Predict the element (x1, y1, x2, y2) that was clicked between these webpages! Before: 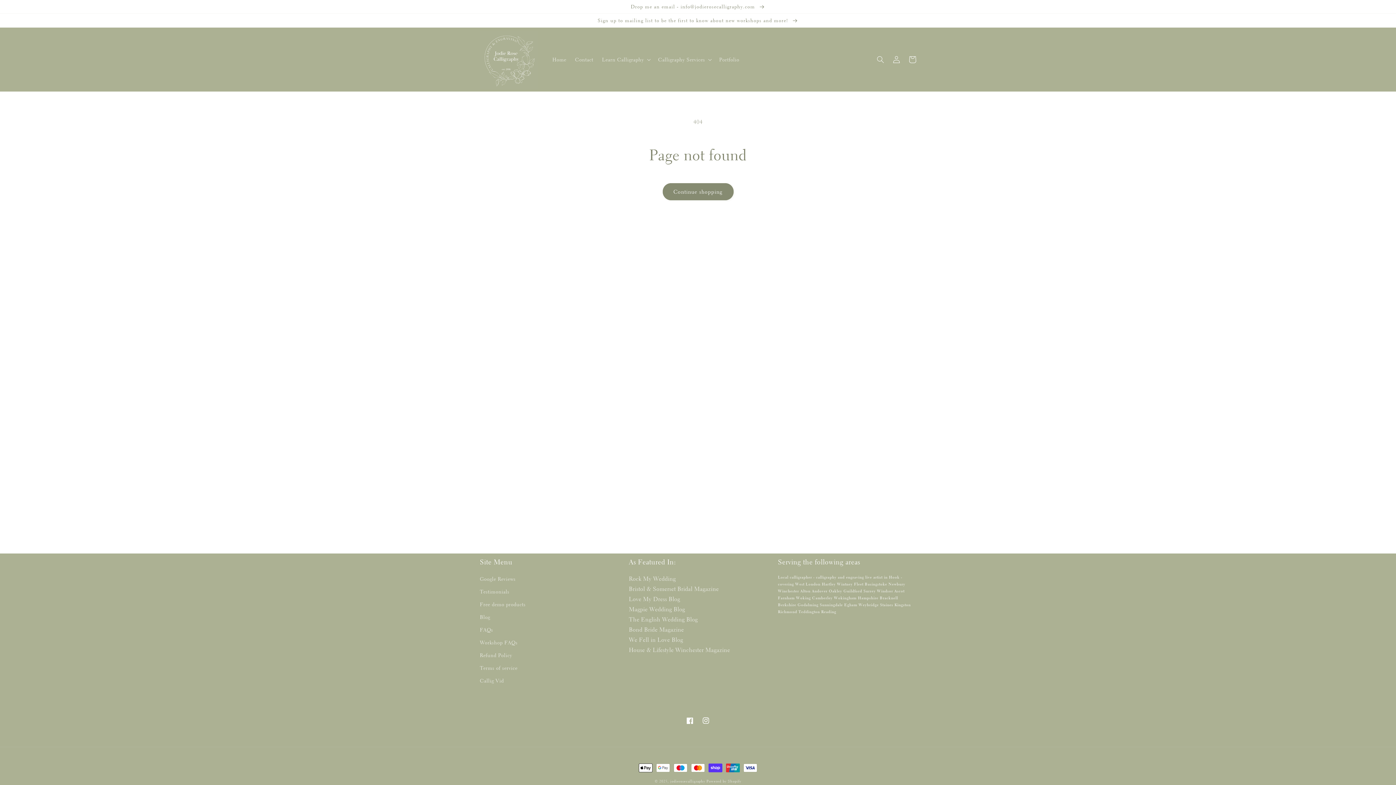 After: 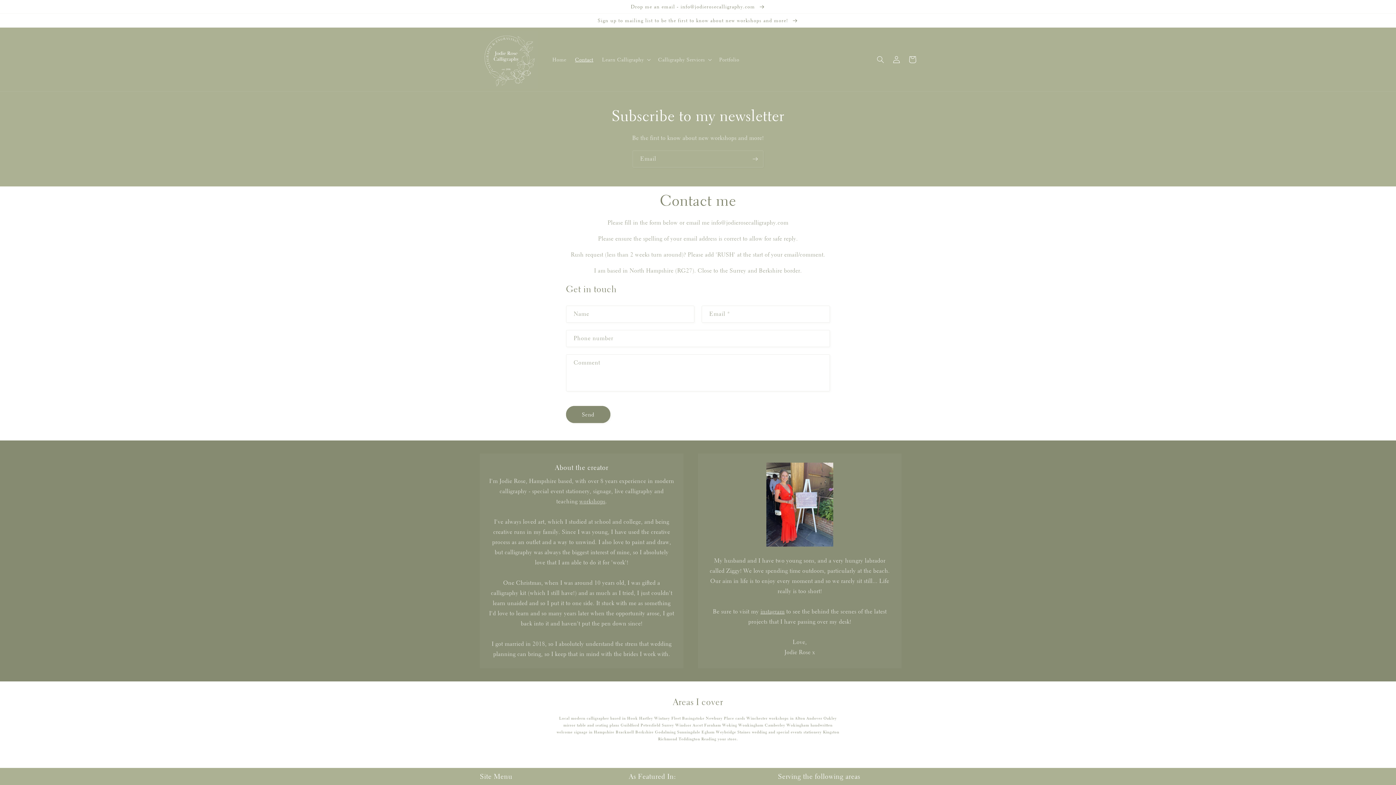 Action: label: Sign up to mailing list to be the first to know about new workshops and more!  bbox: (0, 13, 1396, 27)